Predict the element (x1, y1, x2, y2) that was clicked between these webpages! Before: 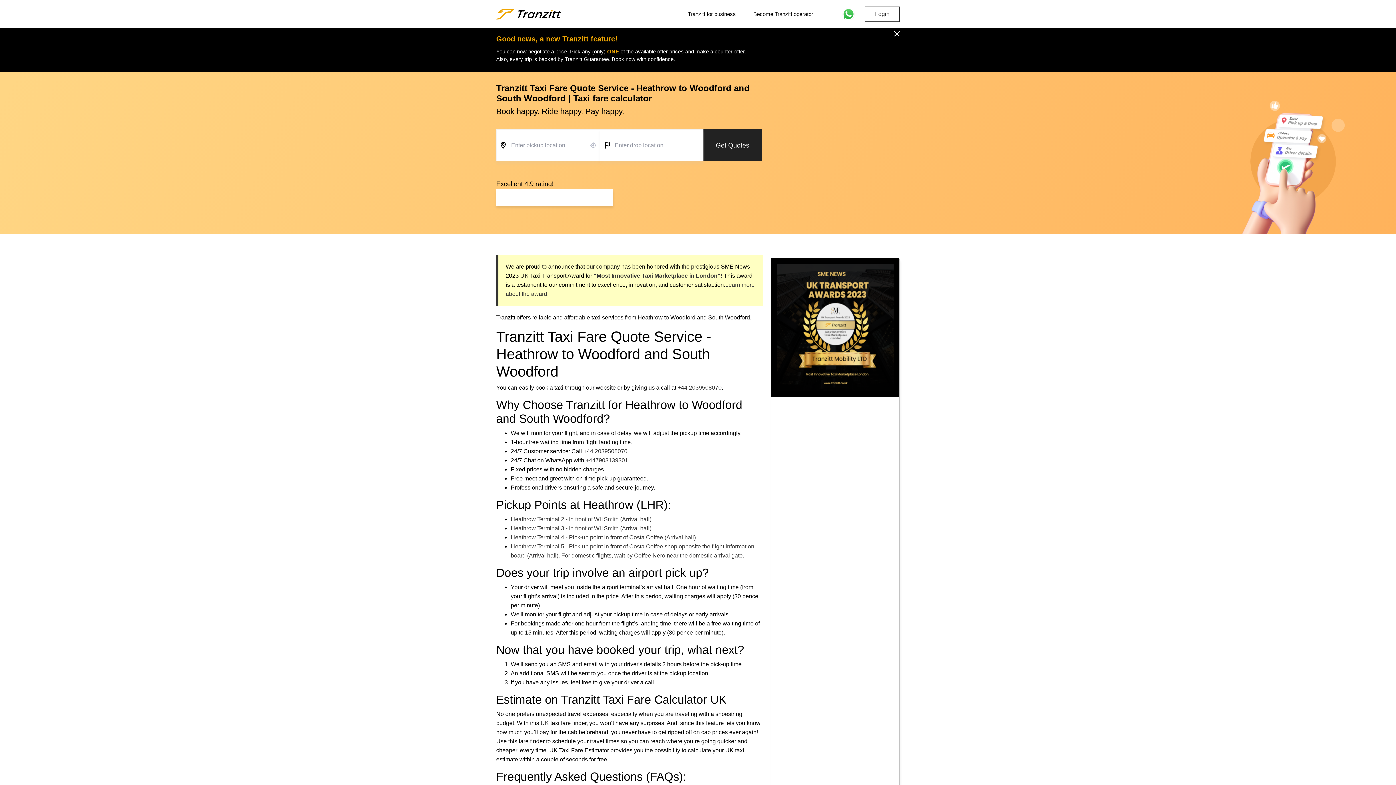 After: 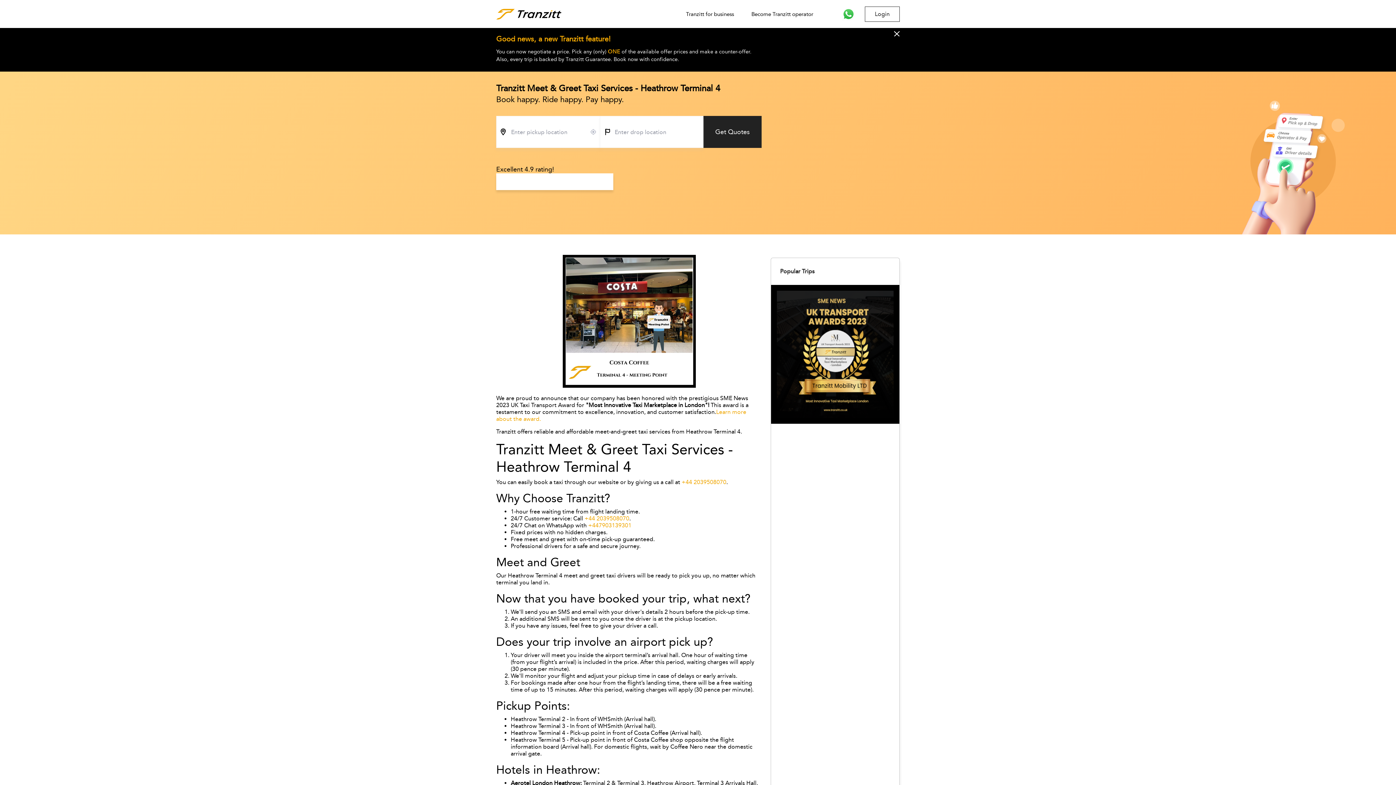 Action: label: Heathrow Terminal 4 - Pick-up point in front of Costa Coffee (Arrival hall) bbox: (510, 534, 696, 540)